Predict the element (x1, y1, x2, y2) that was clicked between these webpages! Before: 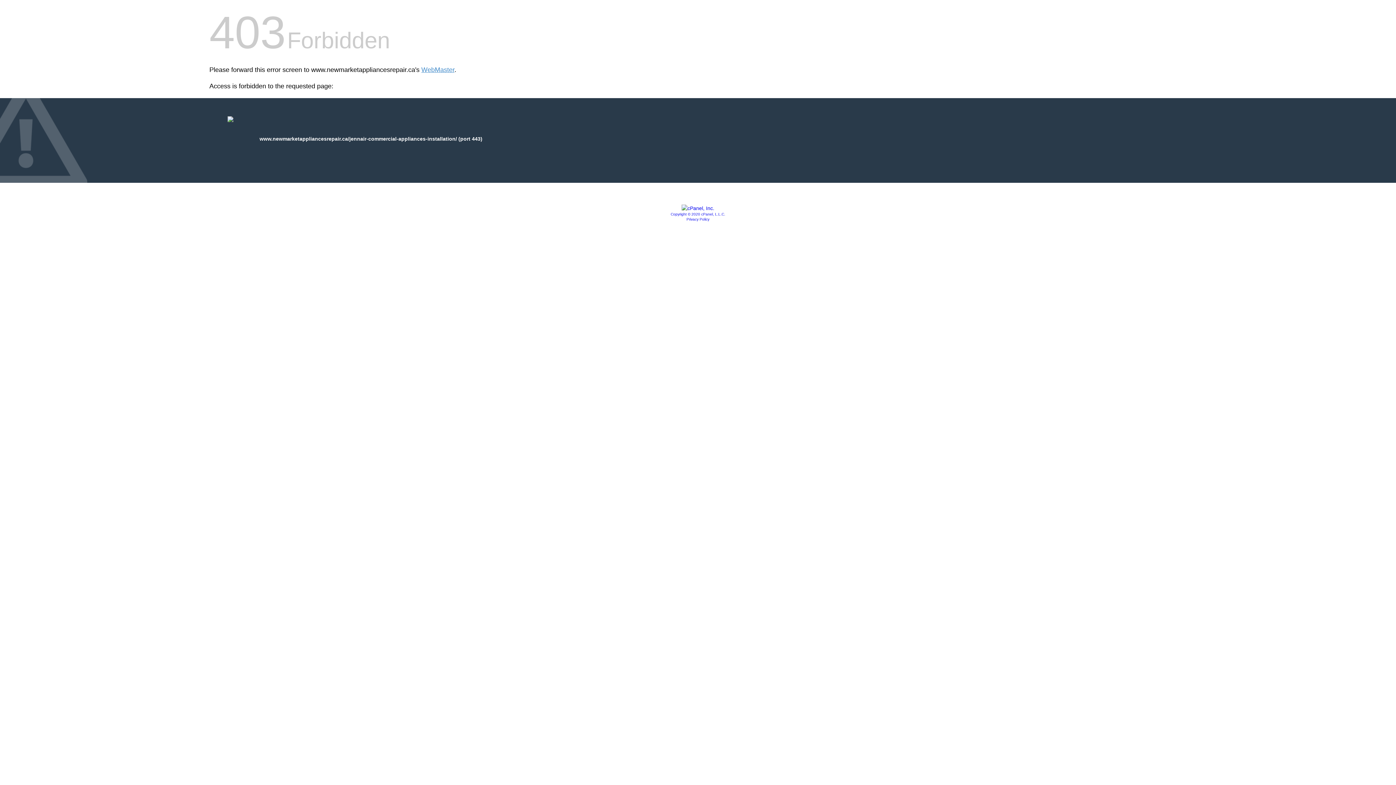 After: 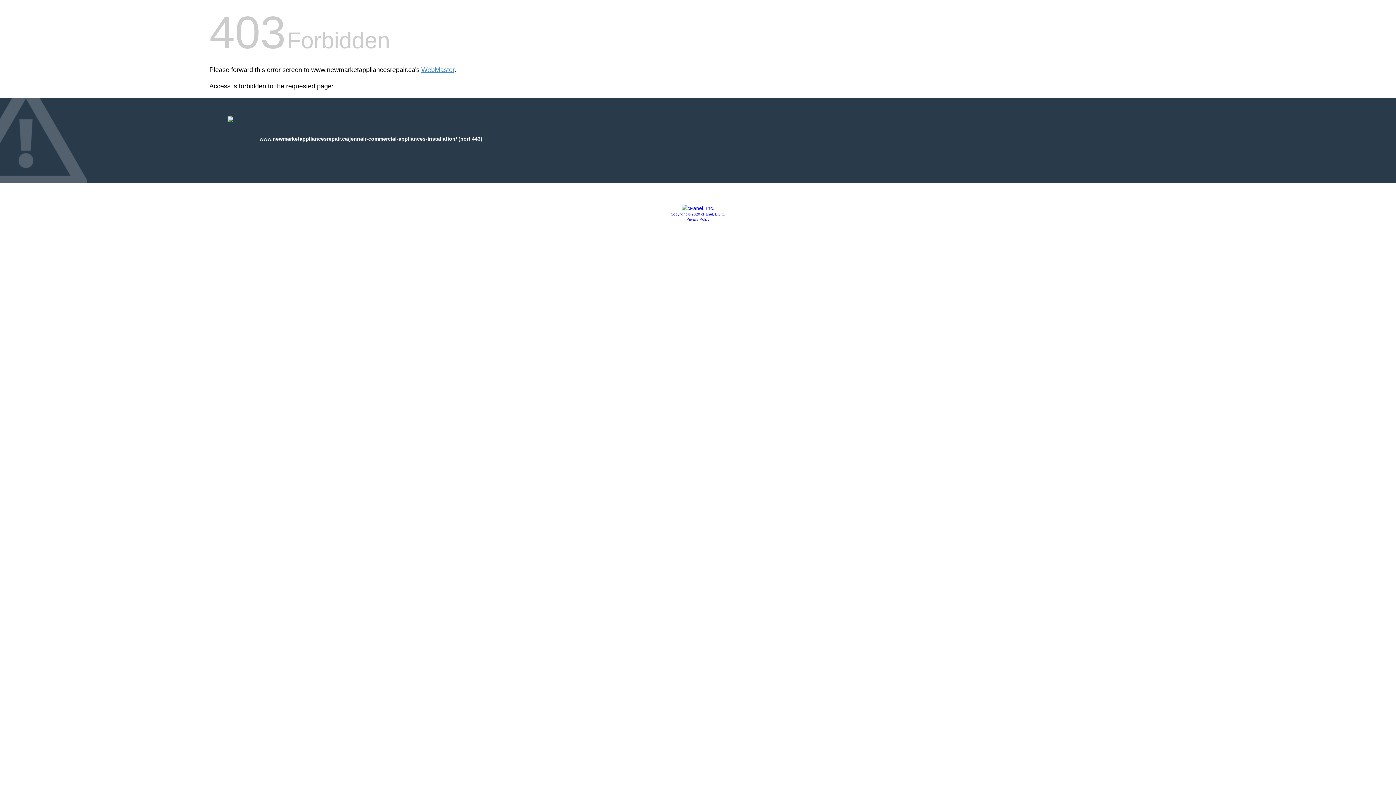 Action: bbox: (686, 217, 709, 221) label: Privacy Policy